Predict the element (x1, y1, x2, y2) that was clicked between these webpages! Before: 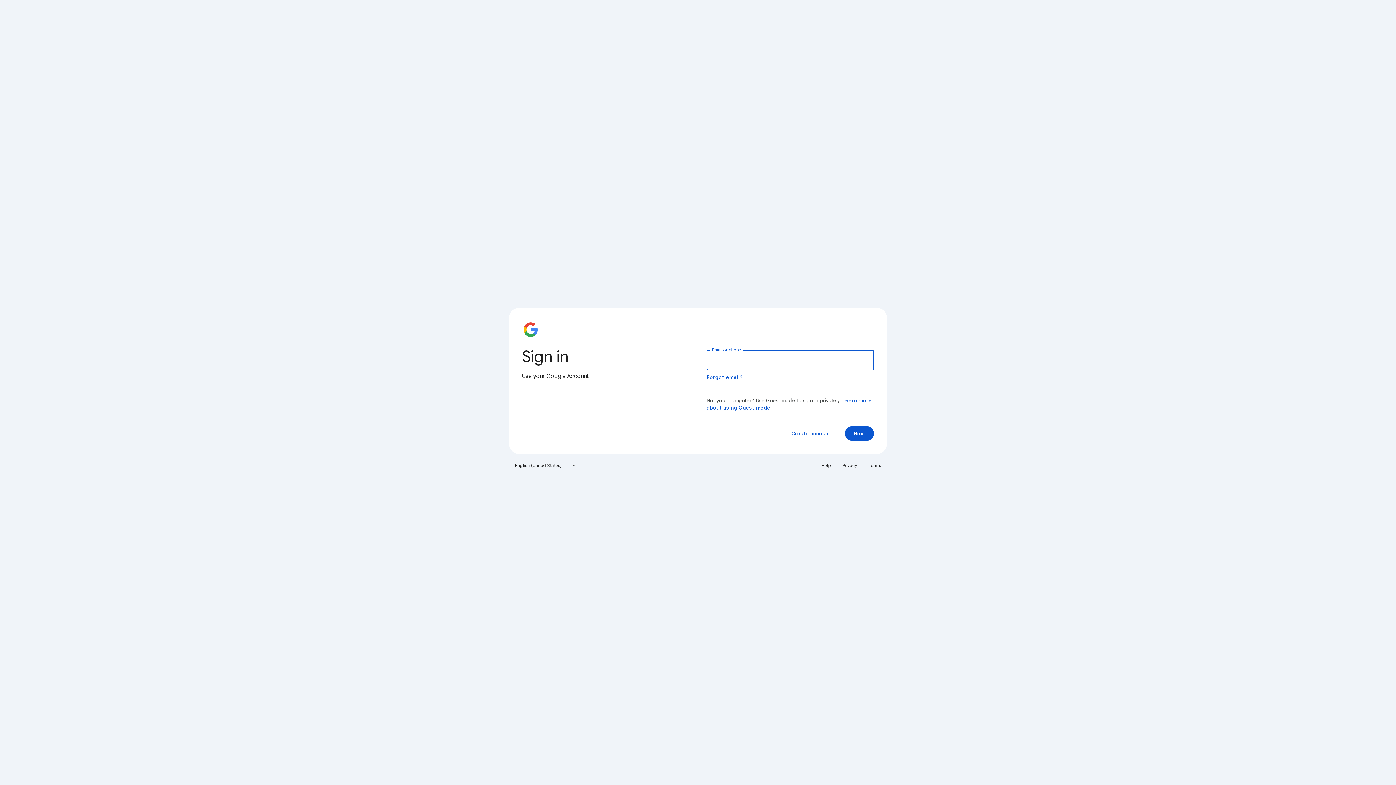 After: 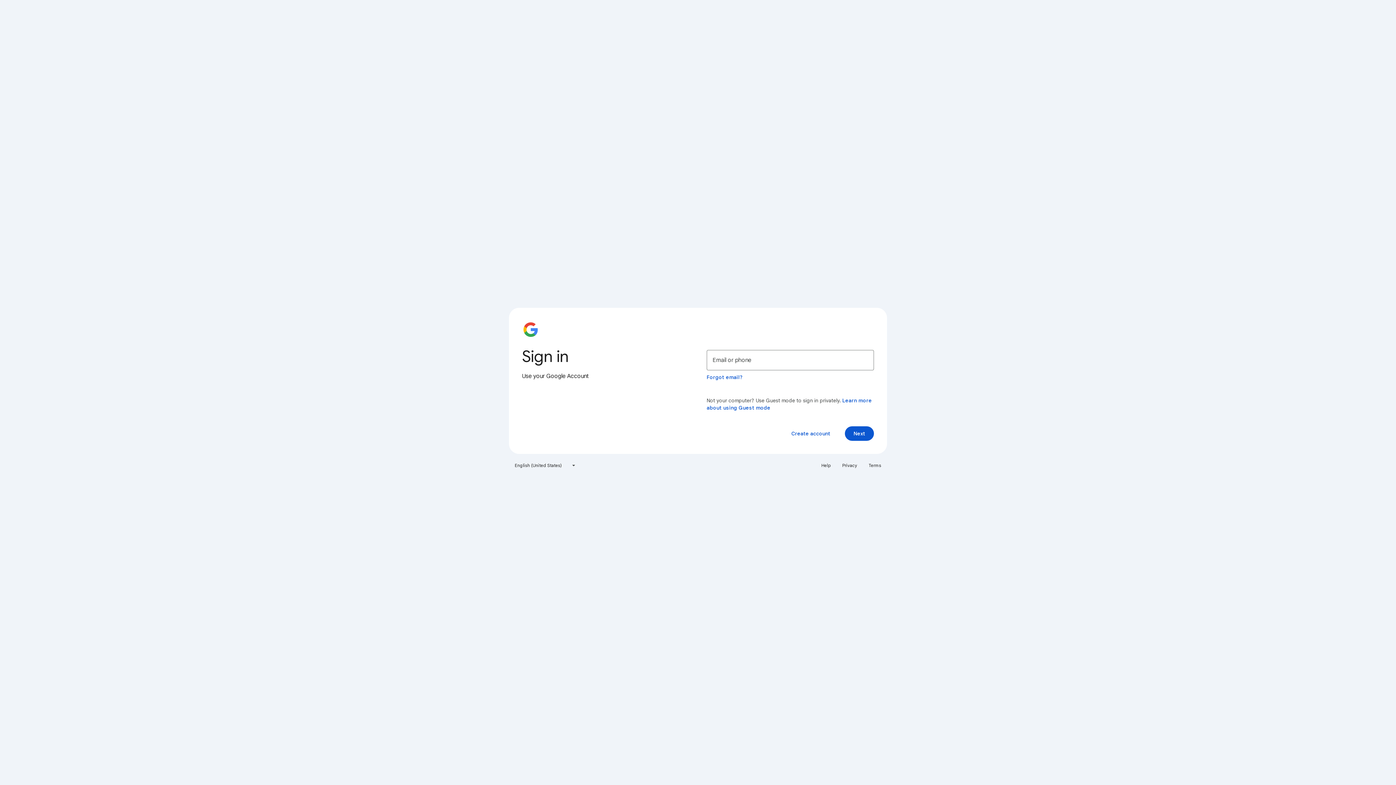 Action: bbox: (838, 460, 861, 471) label: Privacy